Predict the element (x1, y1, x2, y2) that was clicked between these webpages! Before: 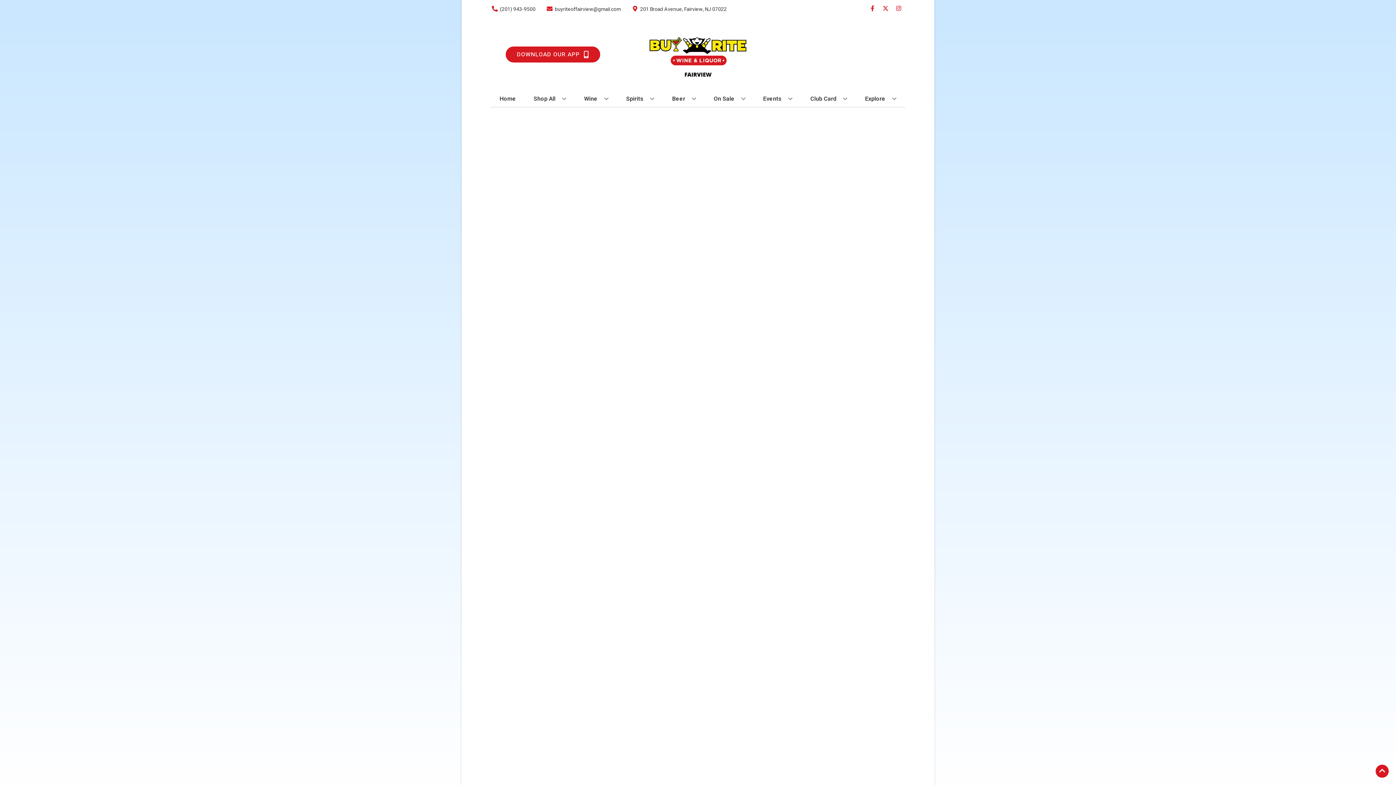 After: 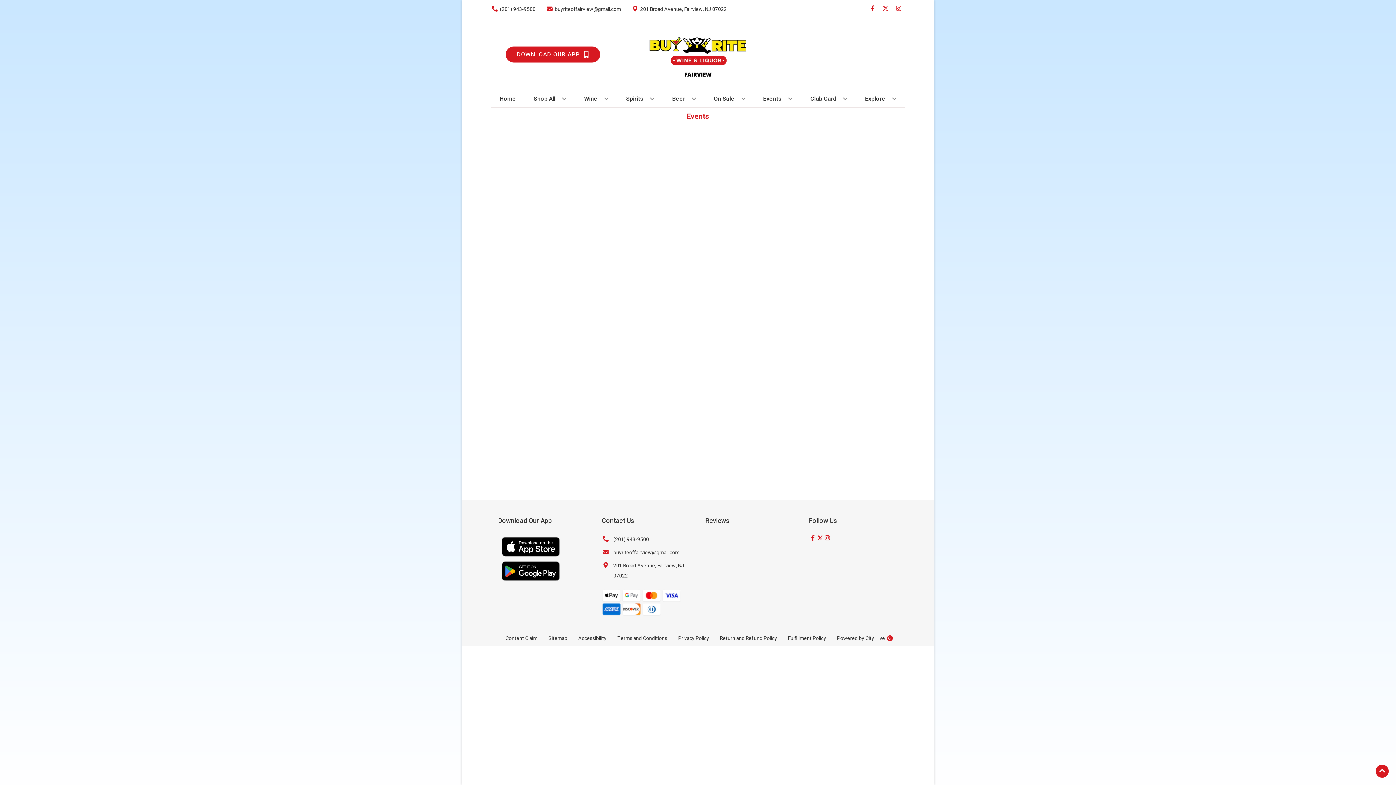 Action: label: Events bbox: (760, 90, 795, 106)